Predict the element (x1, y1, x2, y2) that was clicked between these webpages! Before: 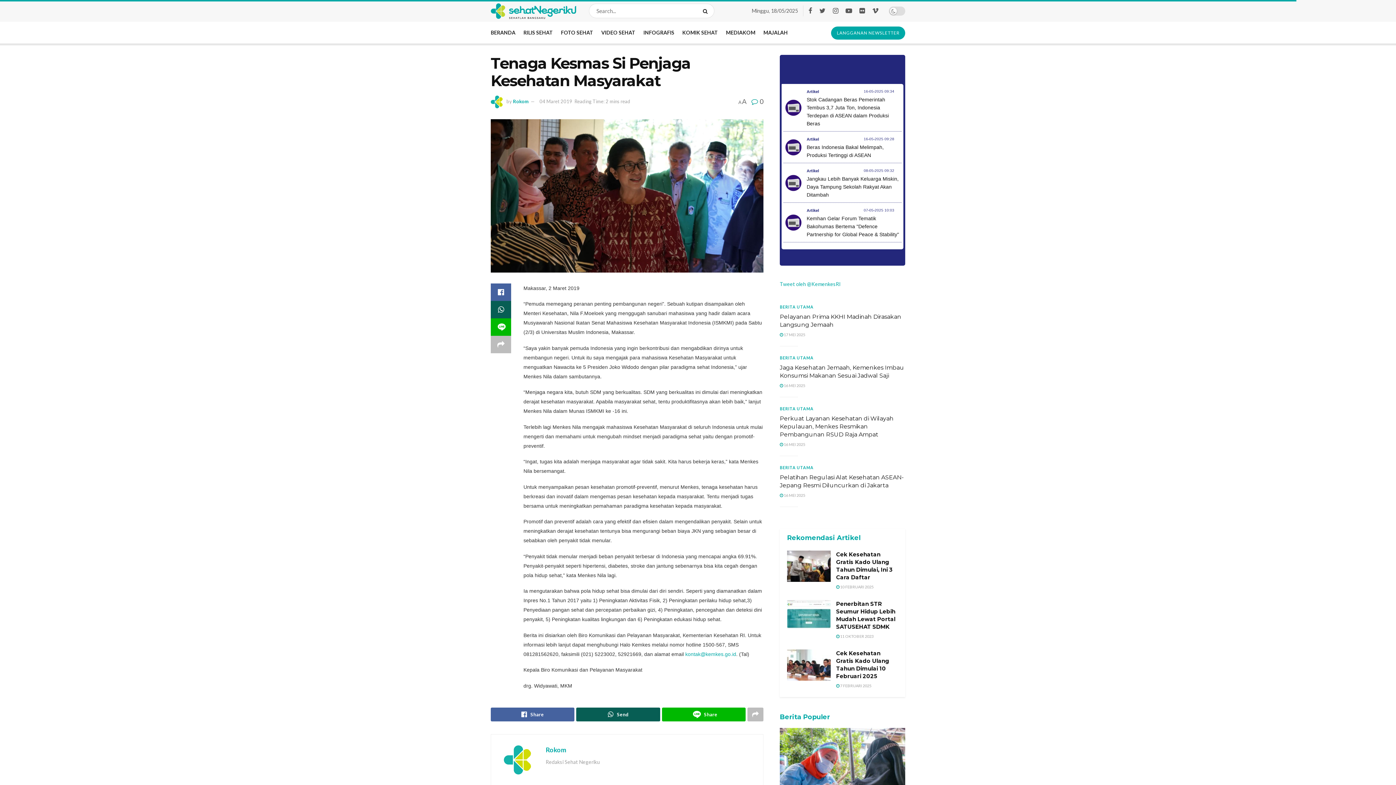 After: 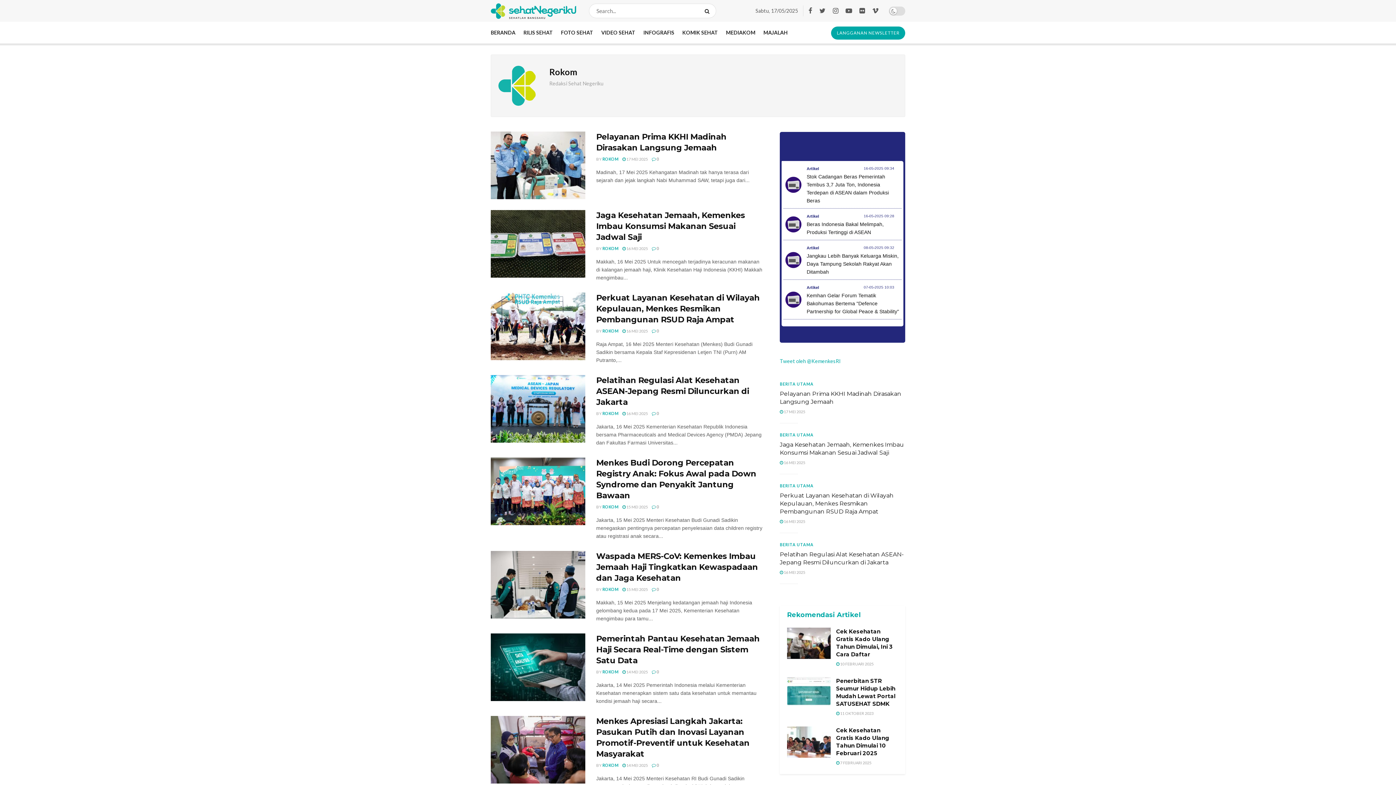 Action: bbox: (513, 98, 528, 104) label: Rokom